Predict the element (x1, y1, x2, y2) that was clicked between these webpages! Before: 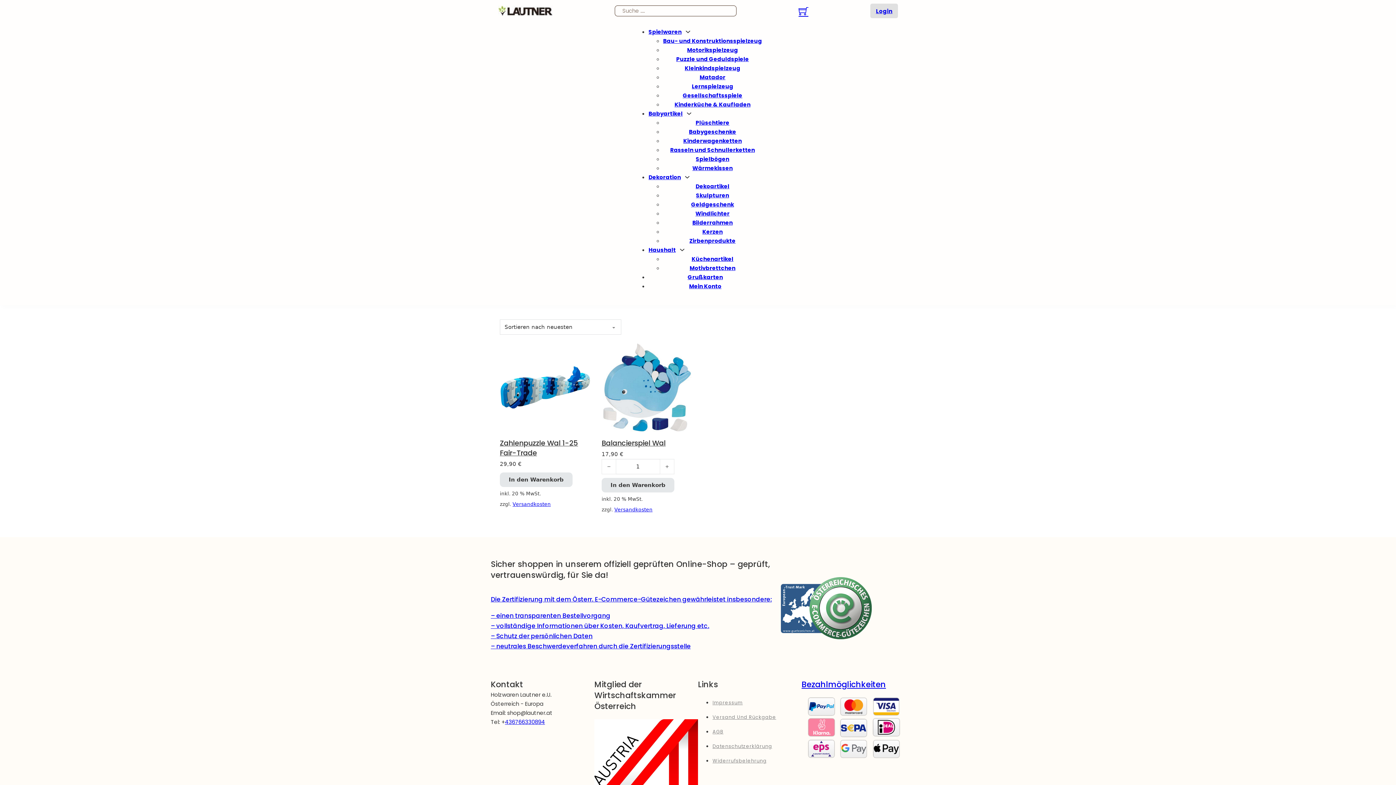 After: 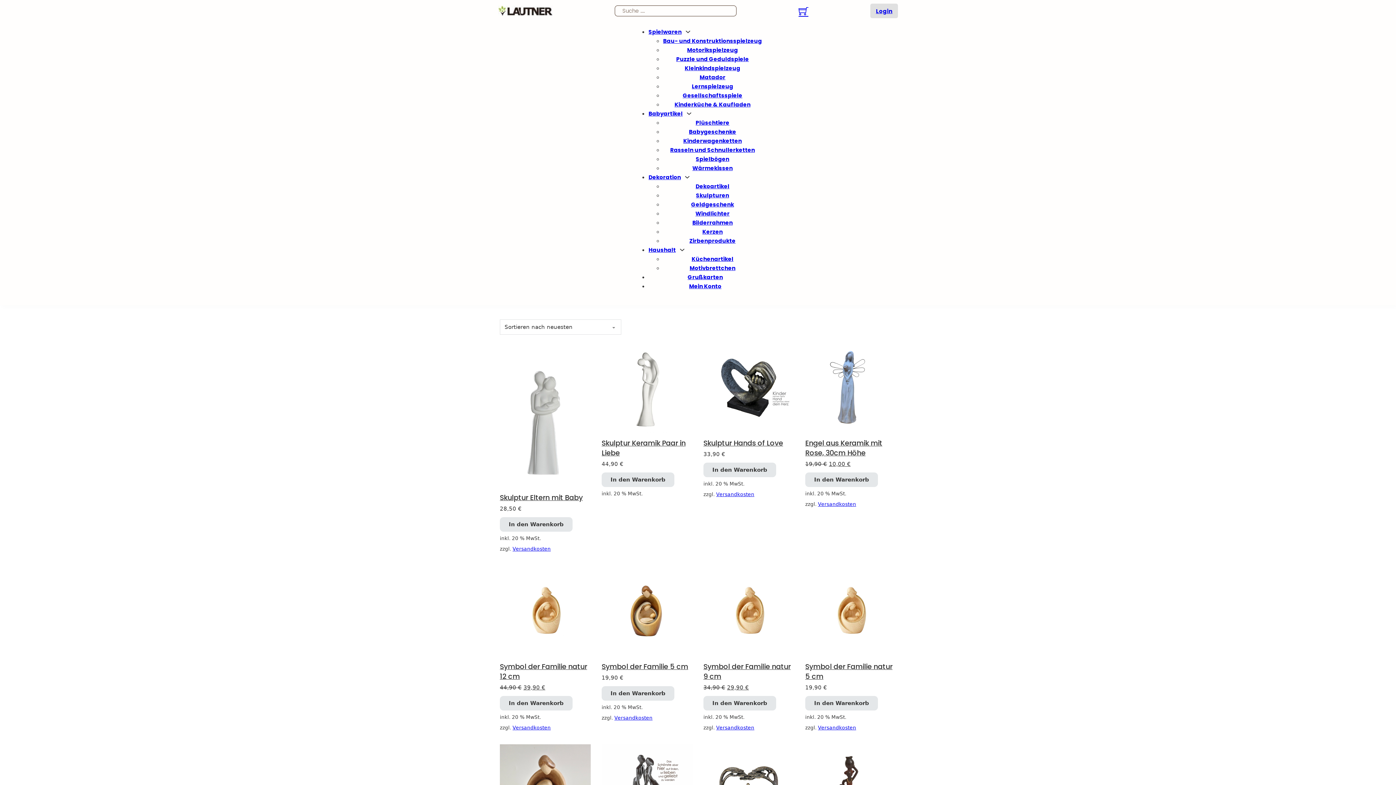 Action: bbox: (696, 191, 729, 199) label: Skulpturen